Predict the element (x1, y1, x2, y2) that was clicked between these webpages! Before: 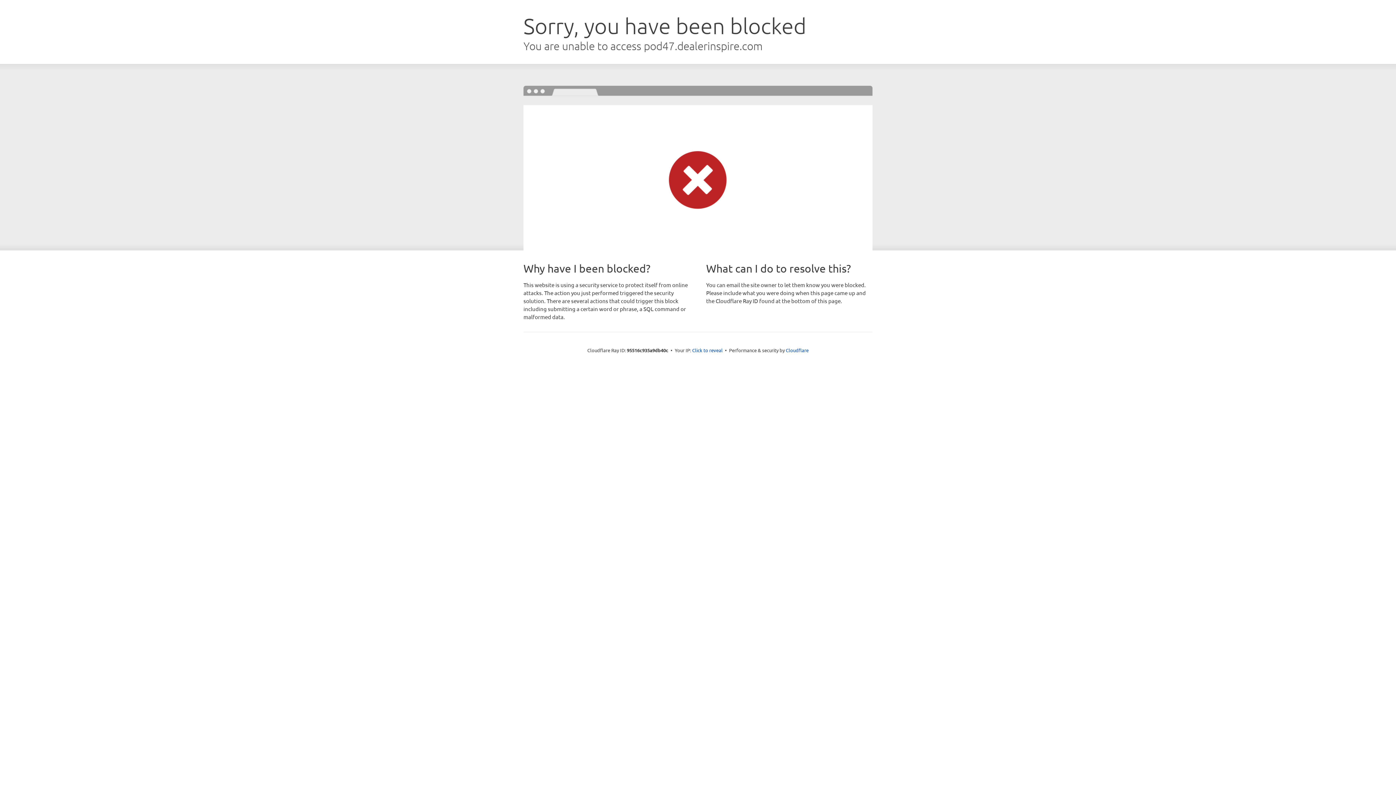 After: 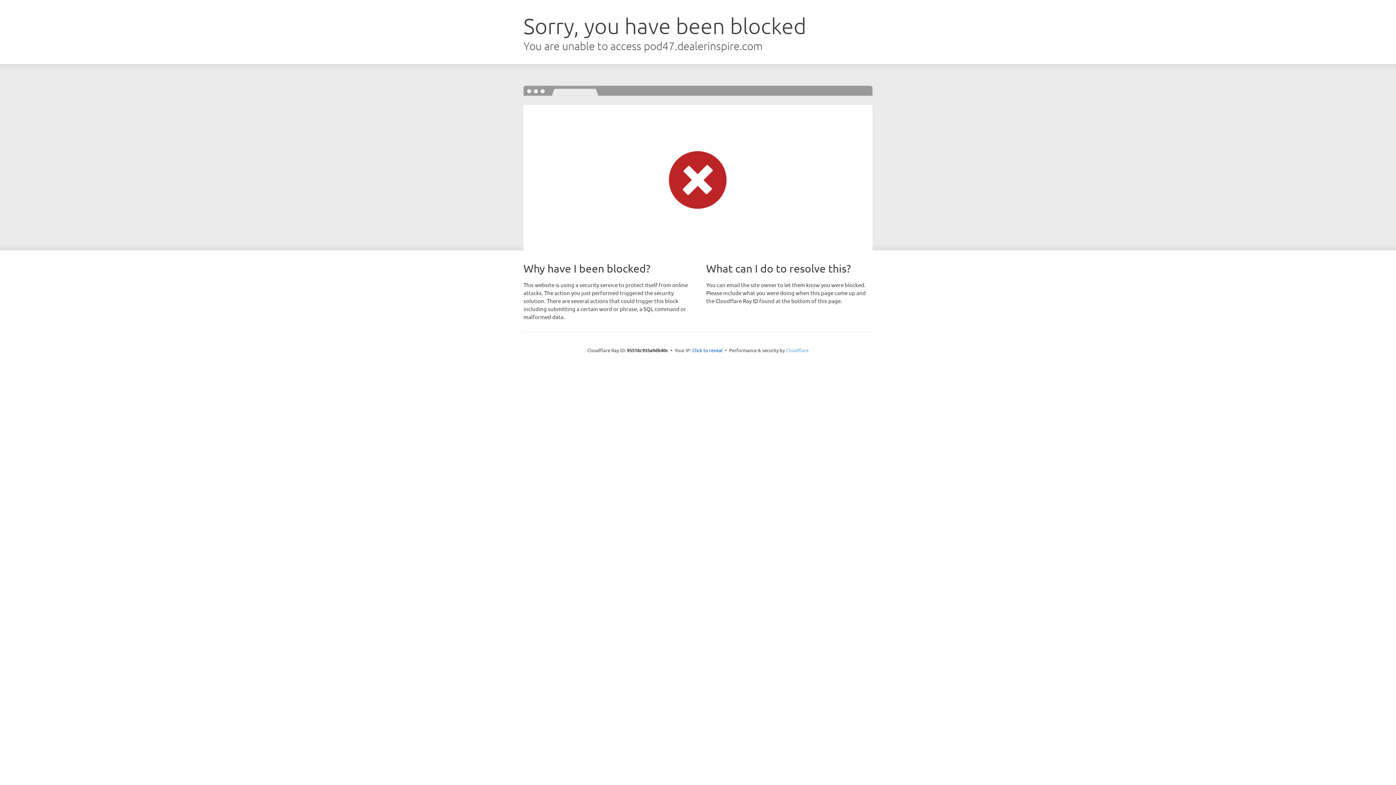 Action: bbox: (786, 347, 808, 353) label: Cloudflare